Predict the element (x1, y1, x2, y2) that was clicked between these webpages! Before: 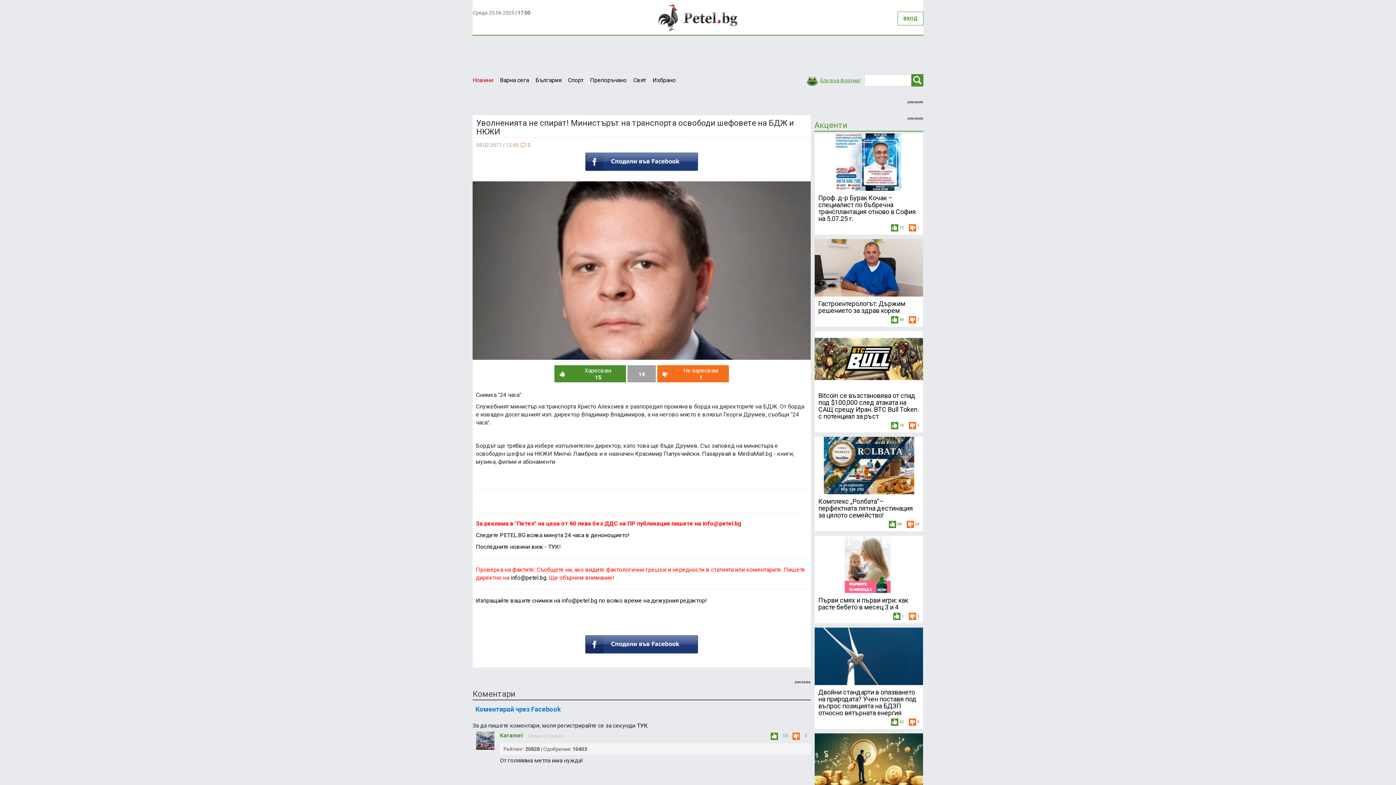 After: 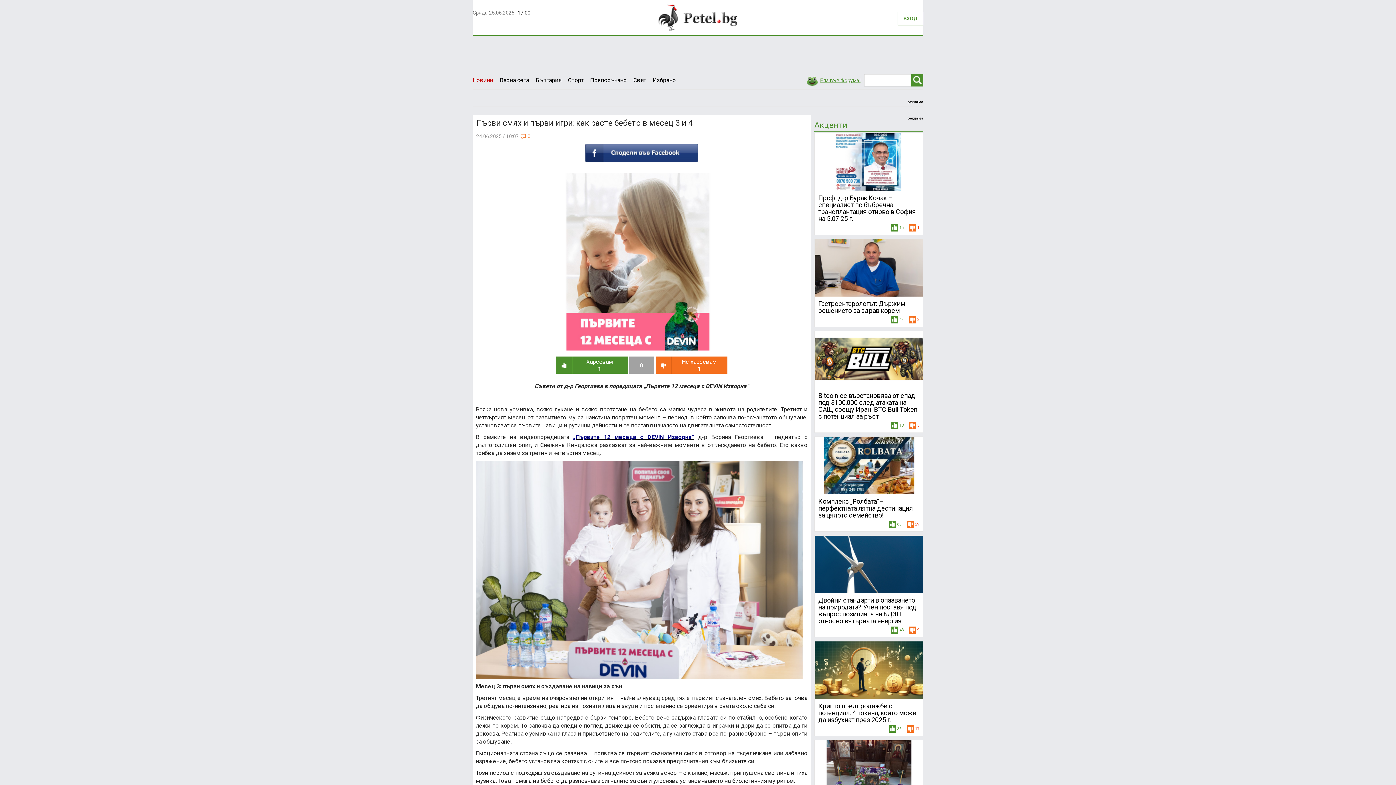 Action: bbox: (814, 536, 923, 612) label: Първи смях и първи игри: как расте бебето в месец 3 и 4